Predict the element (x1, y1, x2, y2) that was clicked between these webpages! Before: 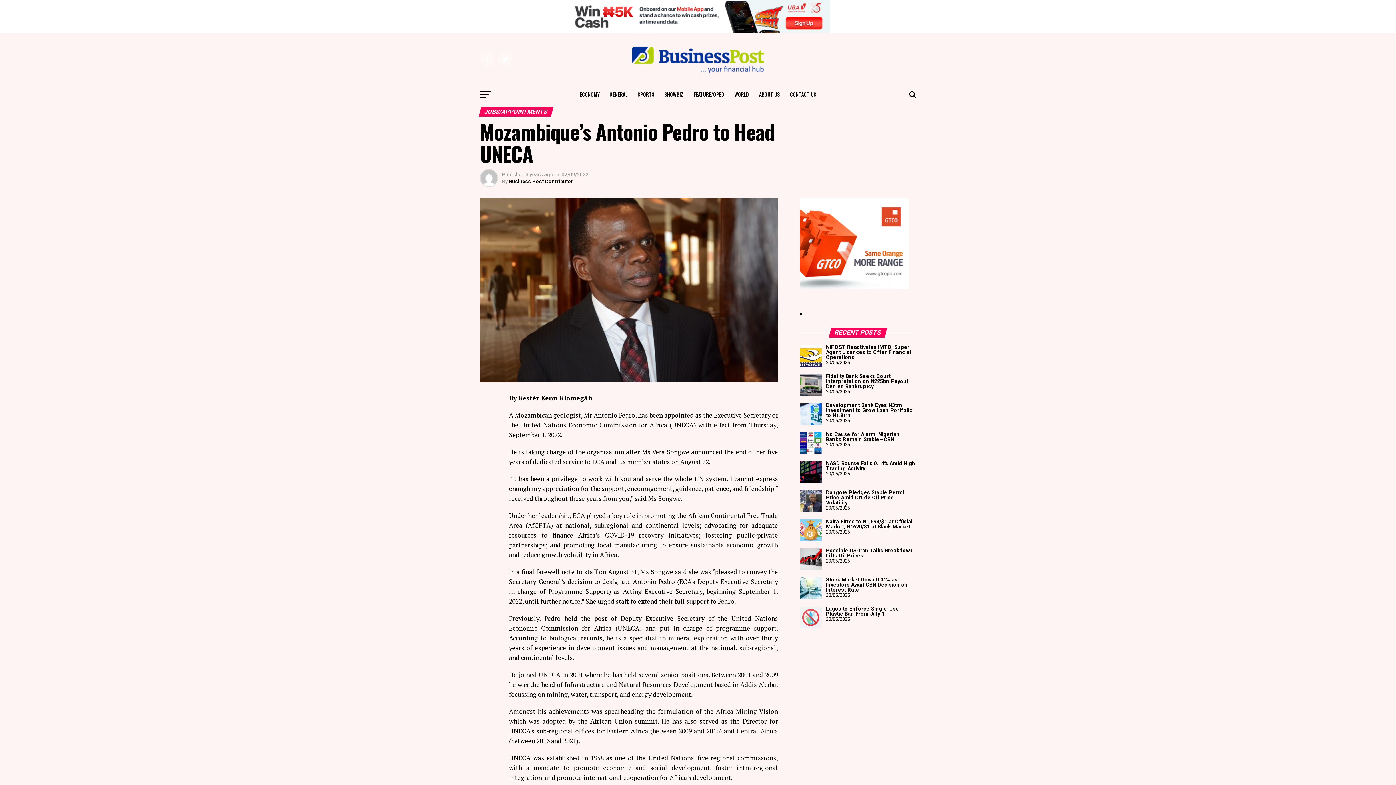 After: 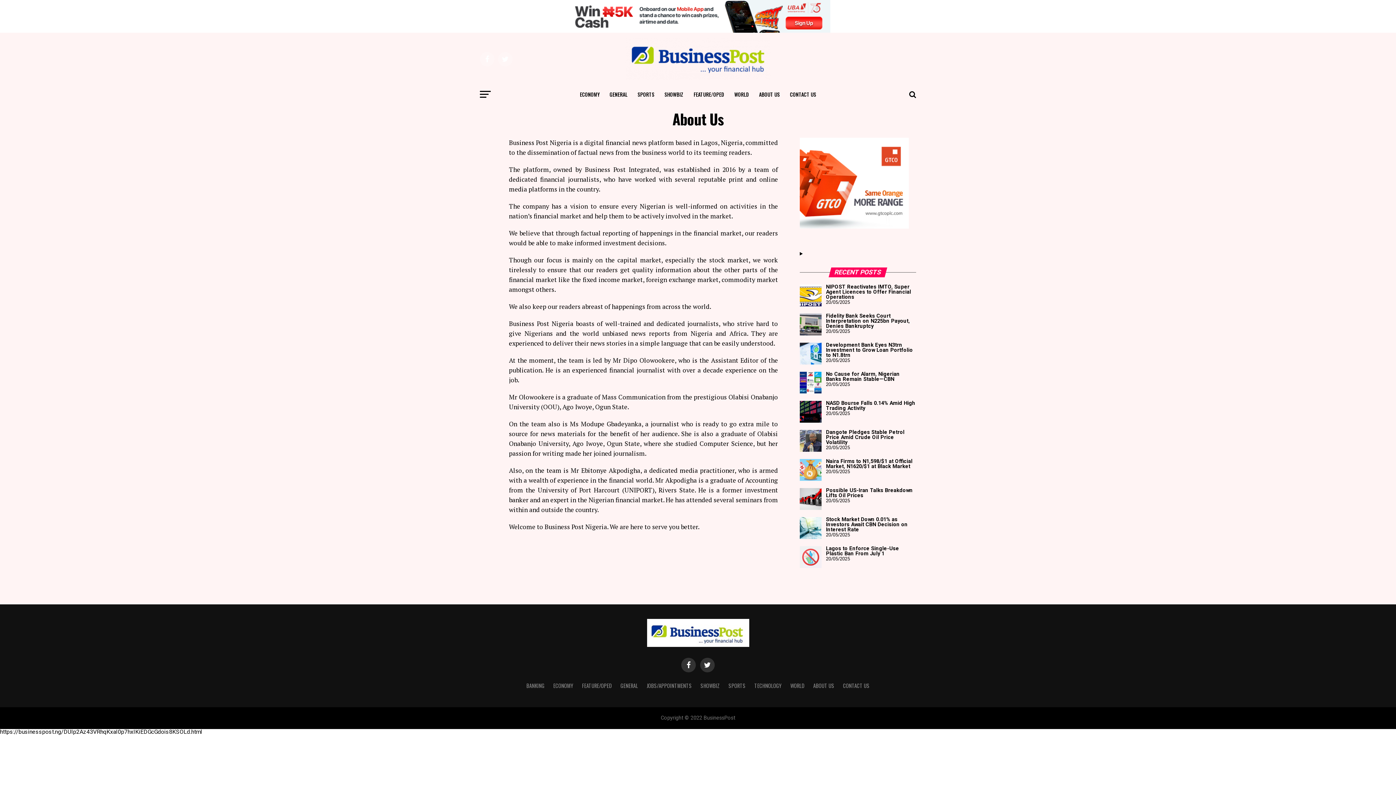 Action: bbox: (754, 85, 784, 103) label: ABOUT US